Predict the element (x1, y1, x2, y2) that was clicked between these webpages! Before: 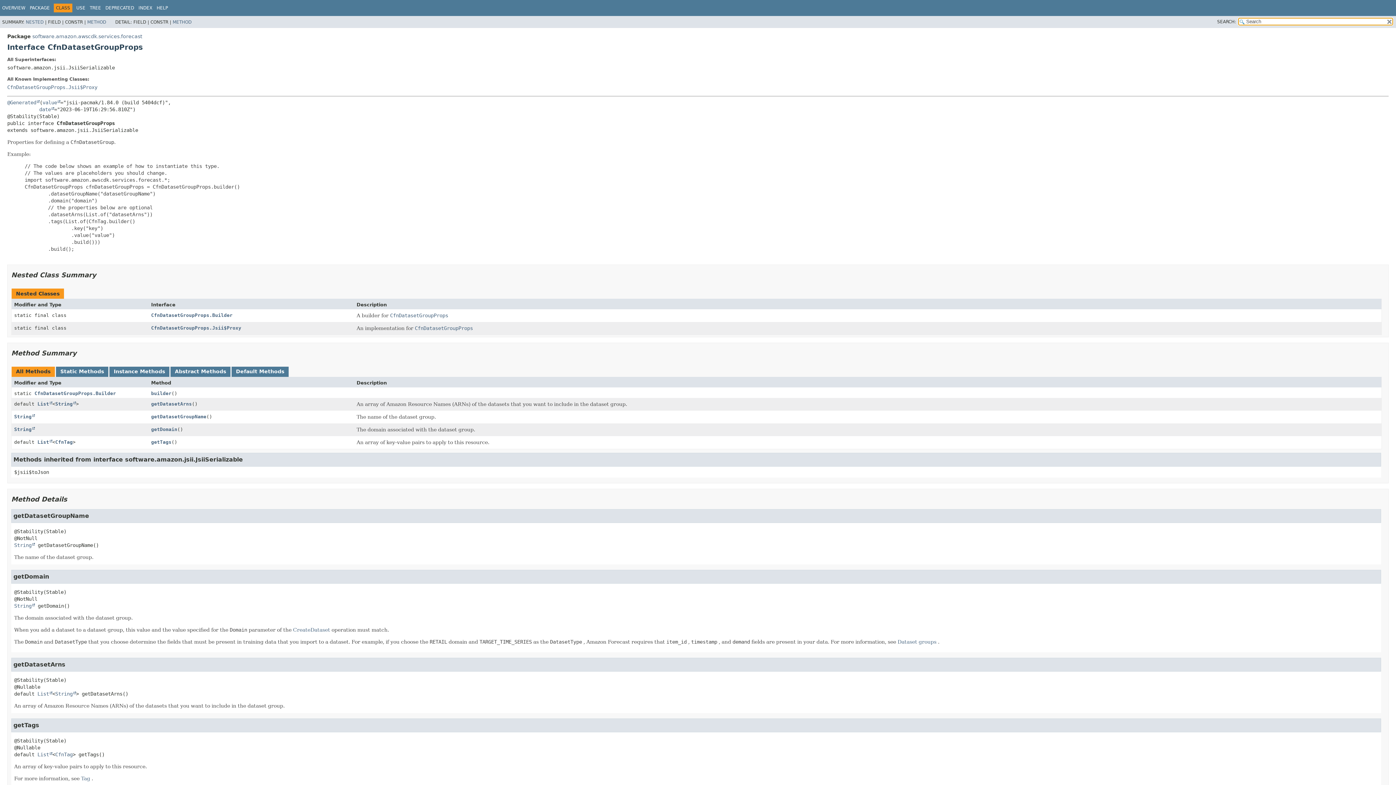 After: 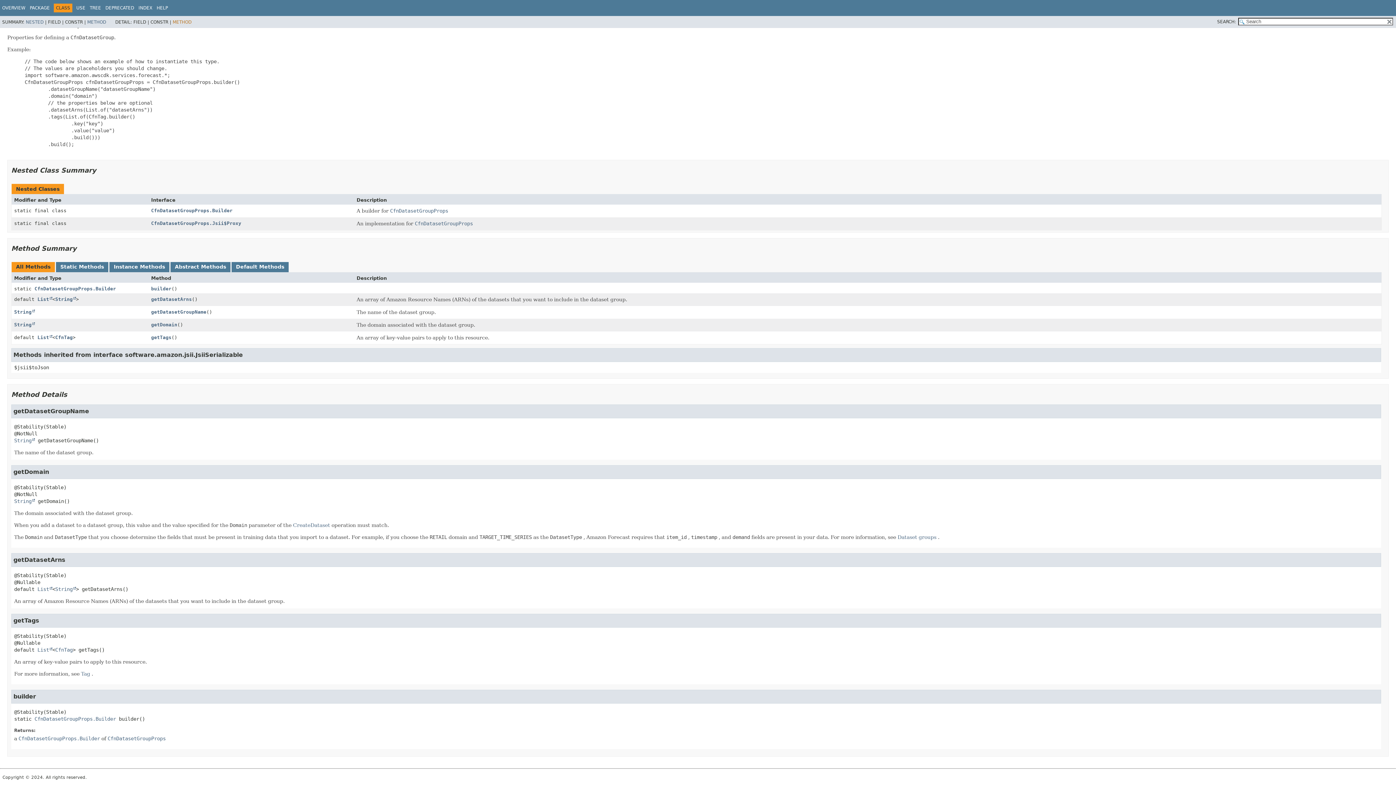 Action: label: METHOD bbox: (172, 19, 191, 24)